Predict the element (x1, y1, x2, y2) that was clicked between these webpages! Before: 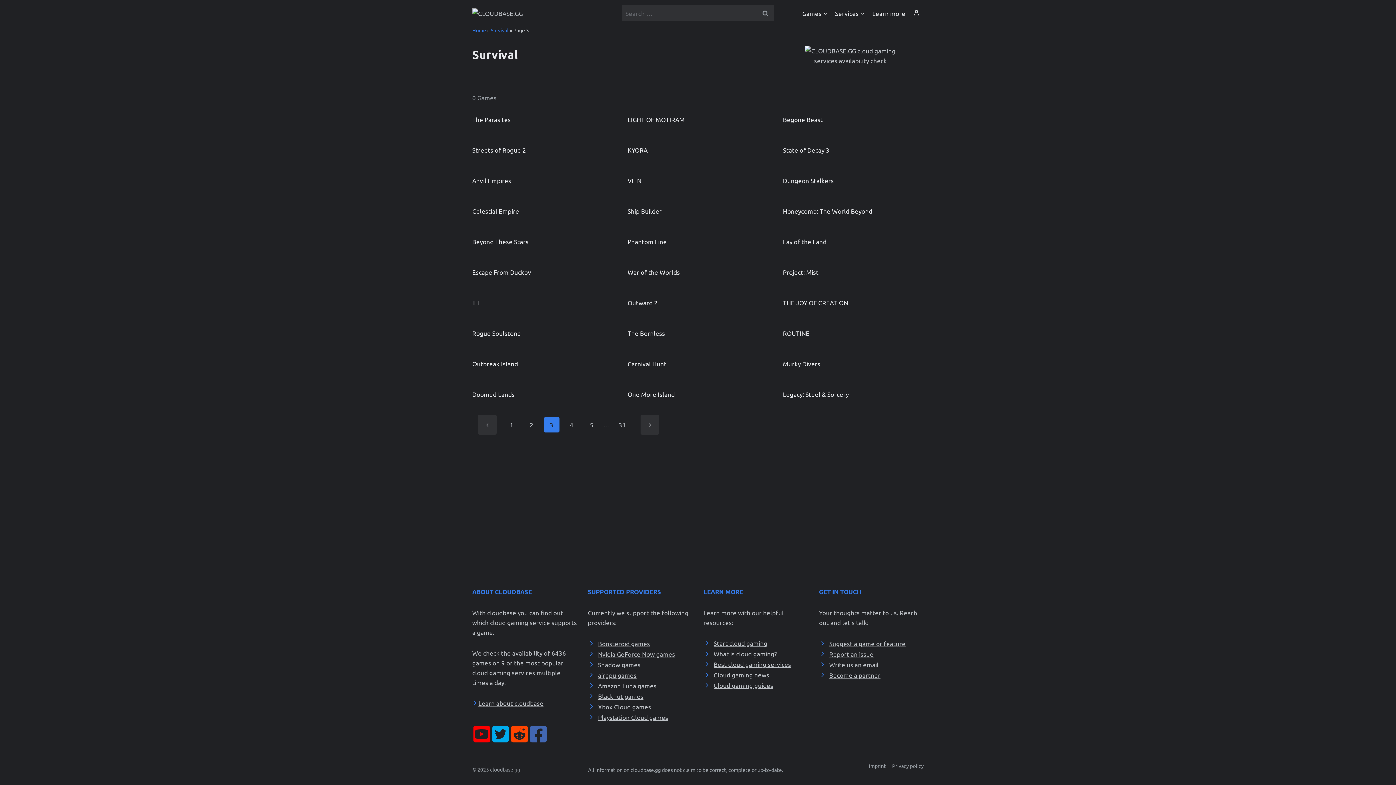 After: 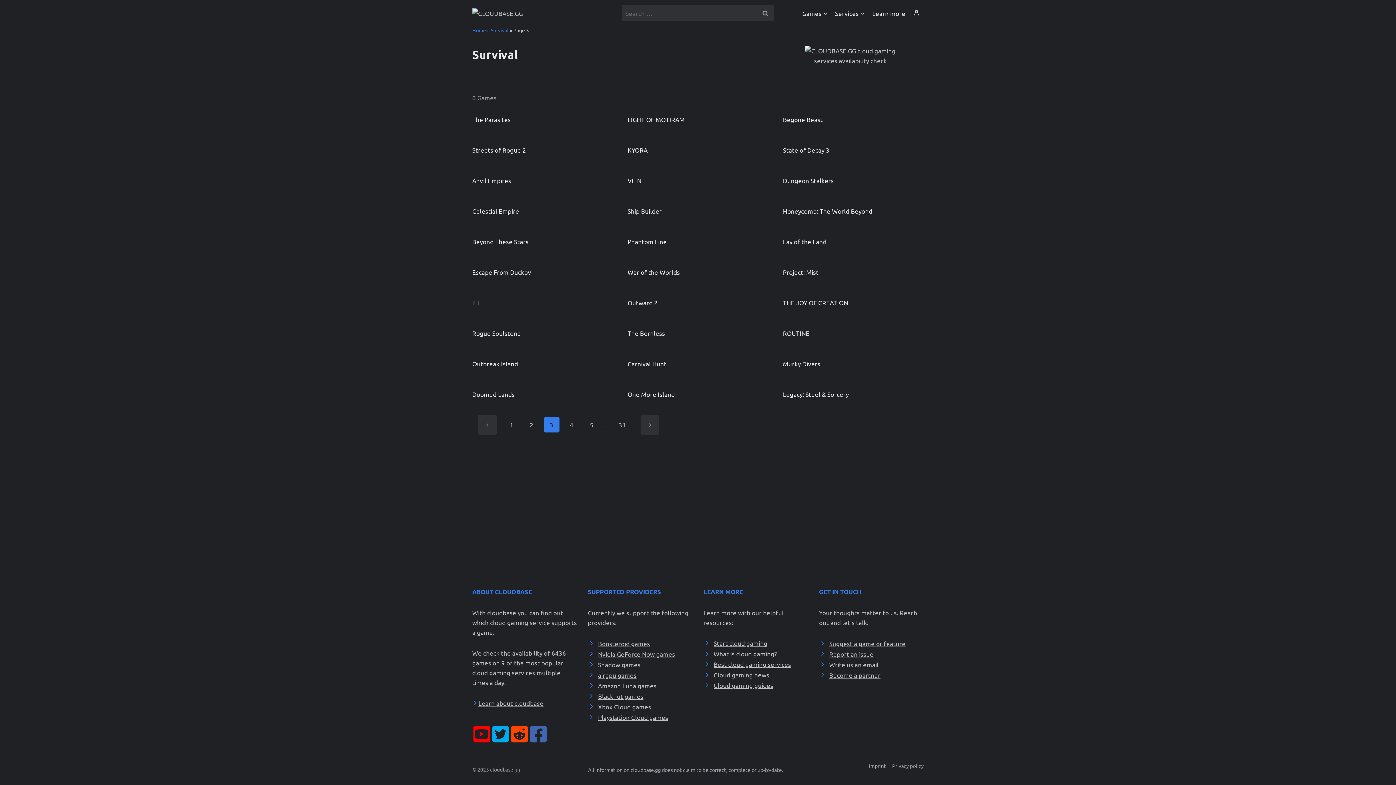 Action: bbox: (529, 725, 548, 744)